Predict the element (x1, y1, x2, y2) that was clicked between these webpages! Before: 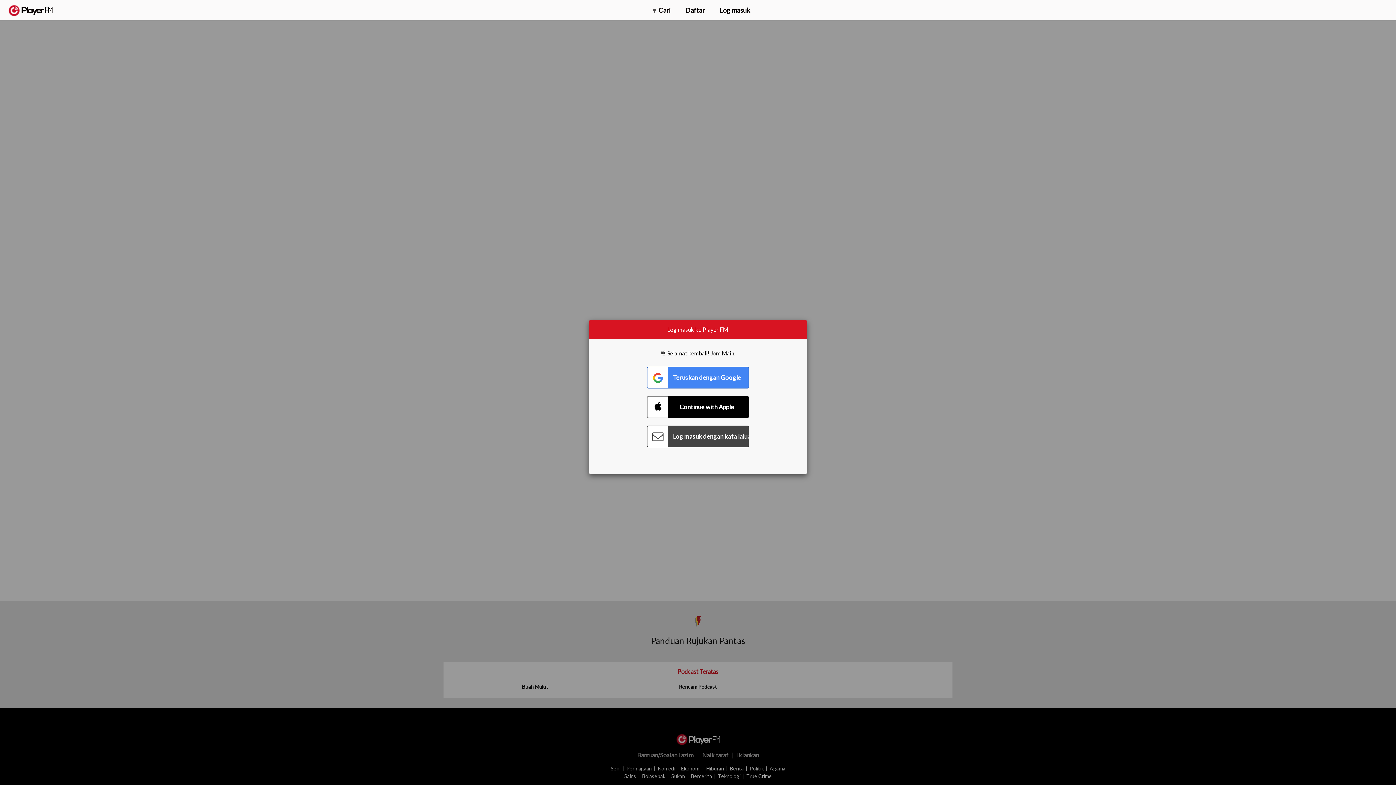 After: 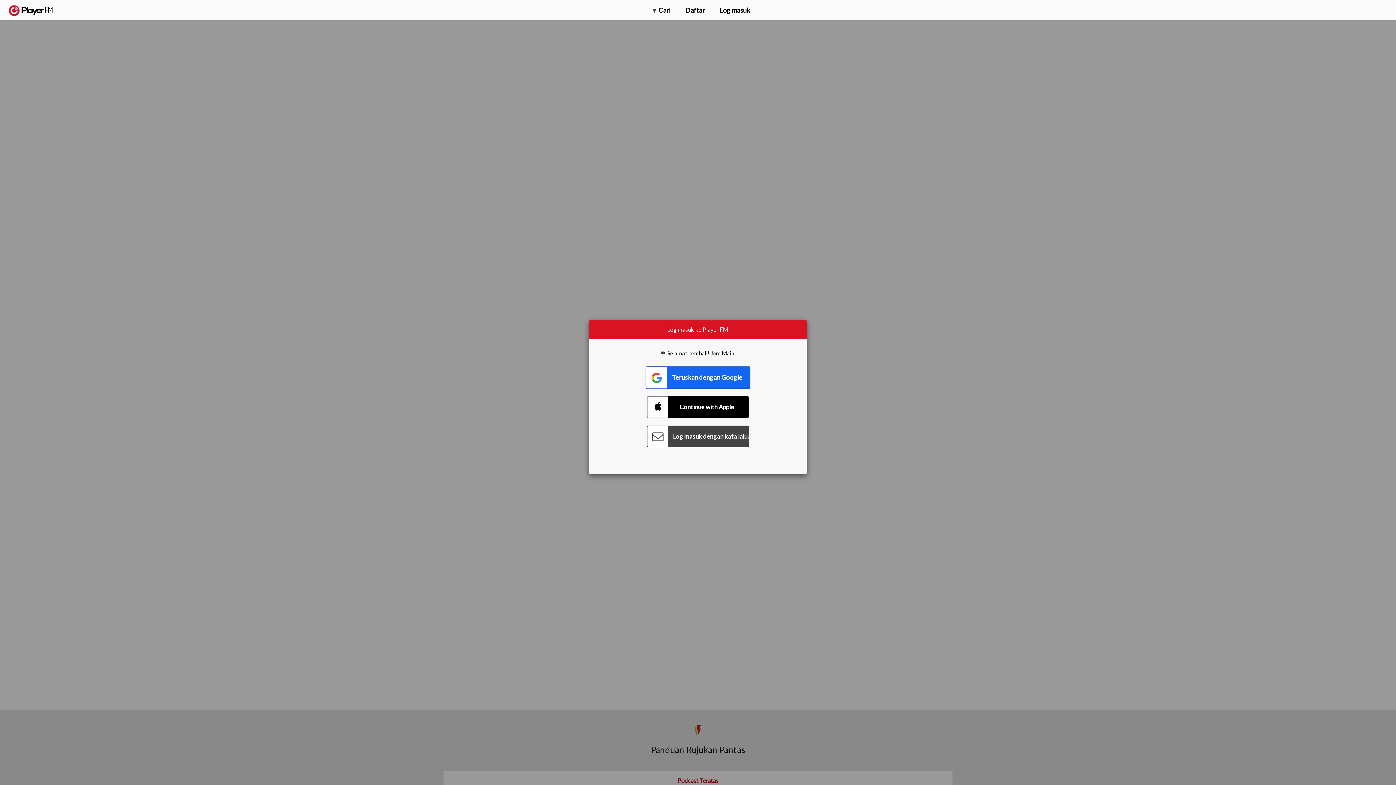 Action: bbox: (647, 366, 749, 388) label: Connect with Google